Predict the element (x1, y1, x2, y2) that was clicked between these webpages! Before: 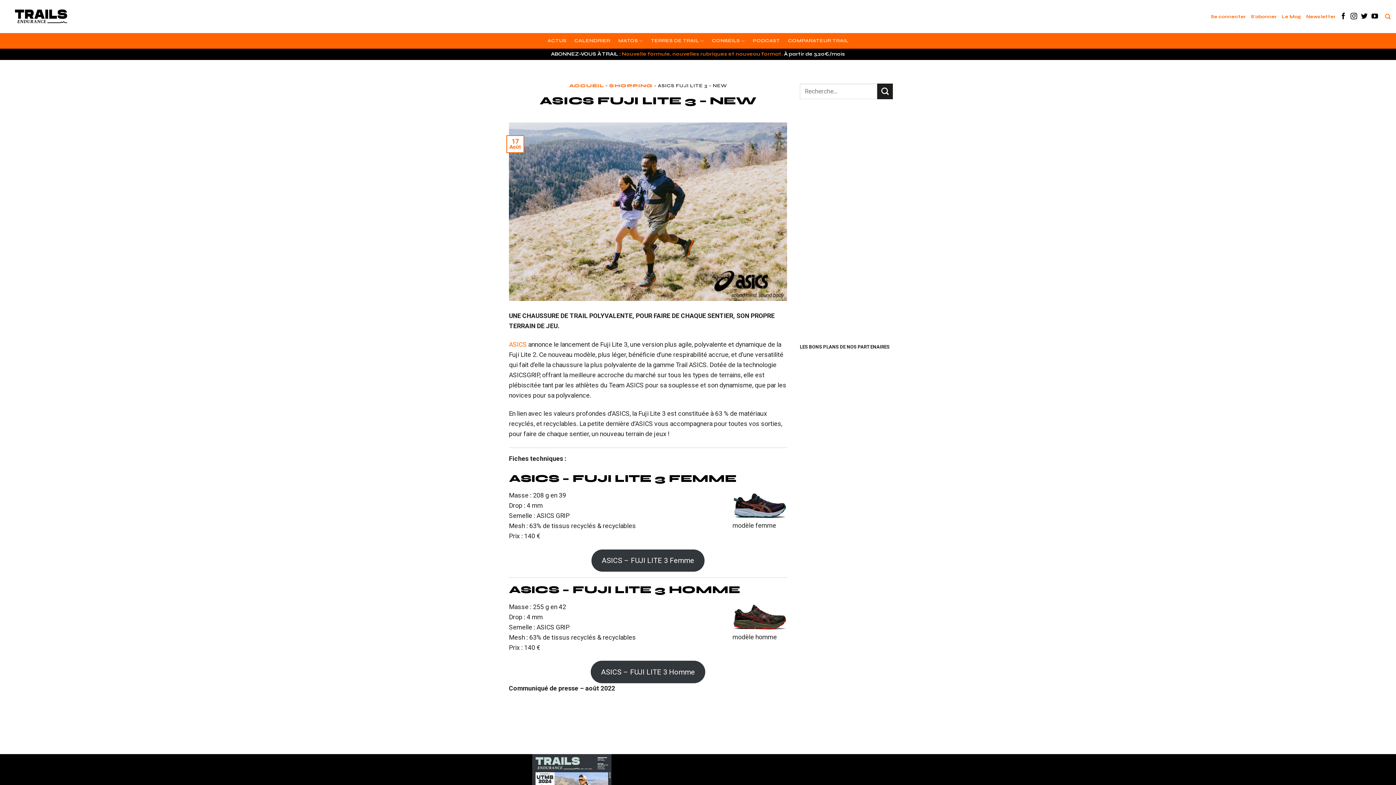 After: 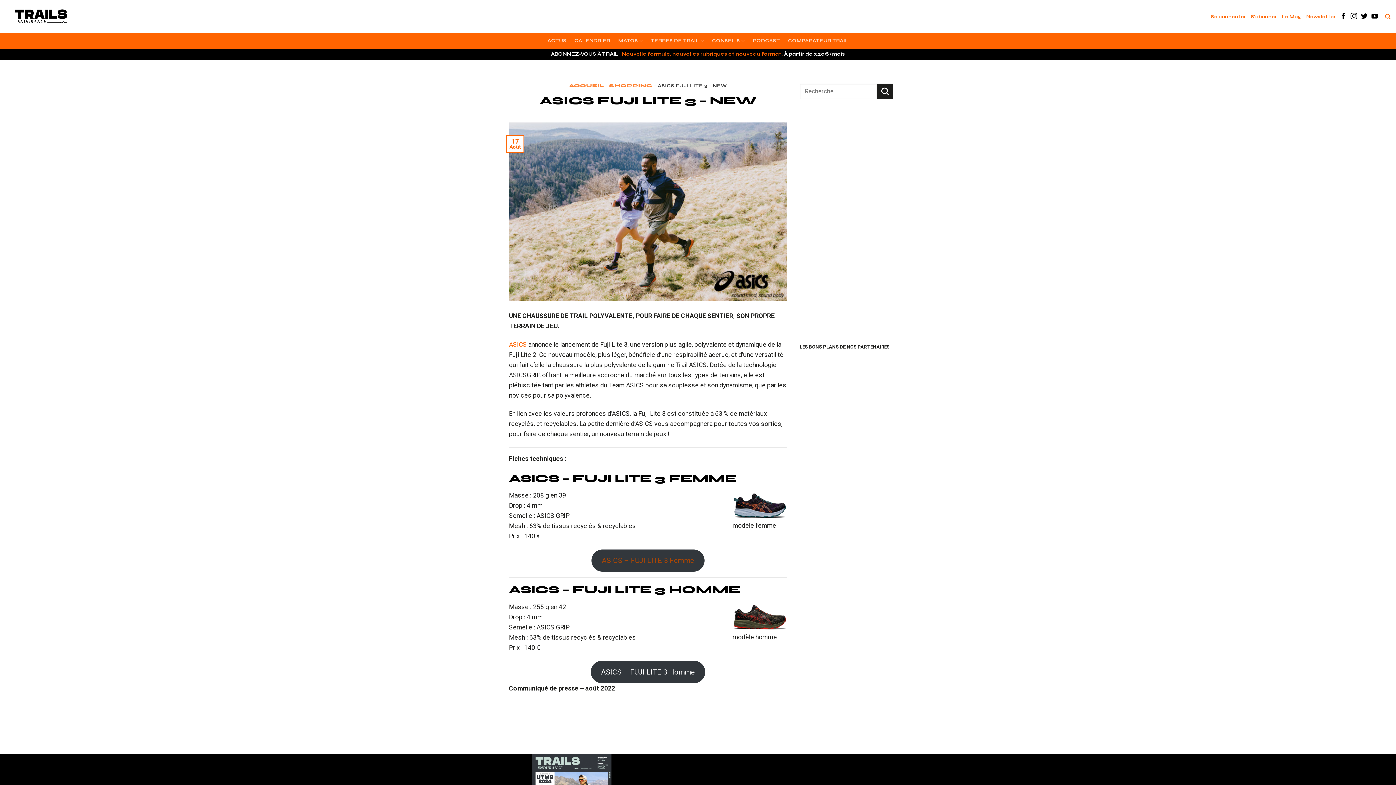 Action: label: ASICS – FUJI LITE 3 Femme bbox: (591, 549, 704, 572)